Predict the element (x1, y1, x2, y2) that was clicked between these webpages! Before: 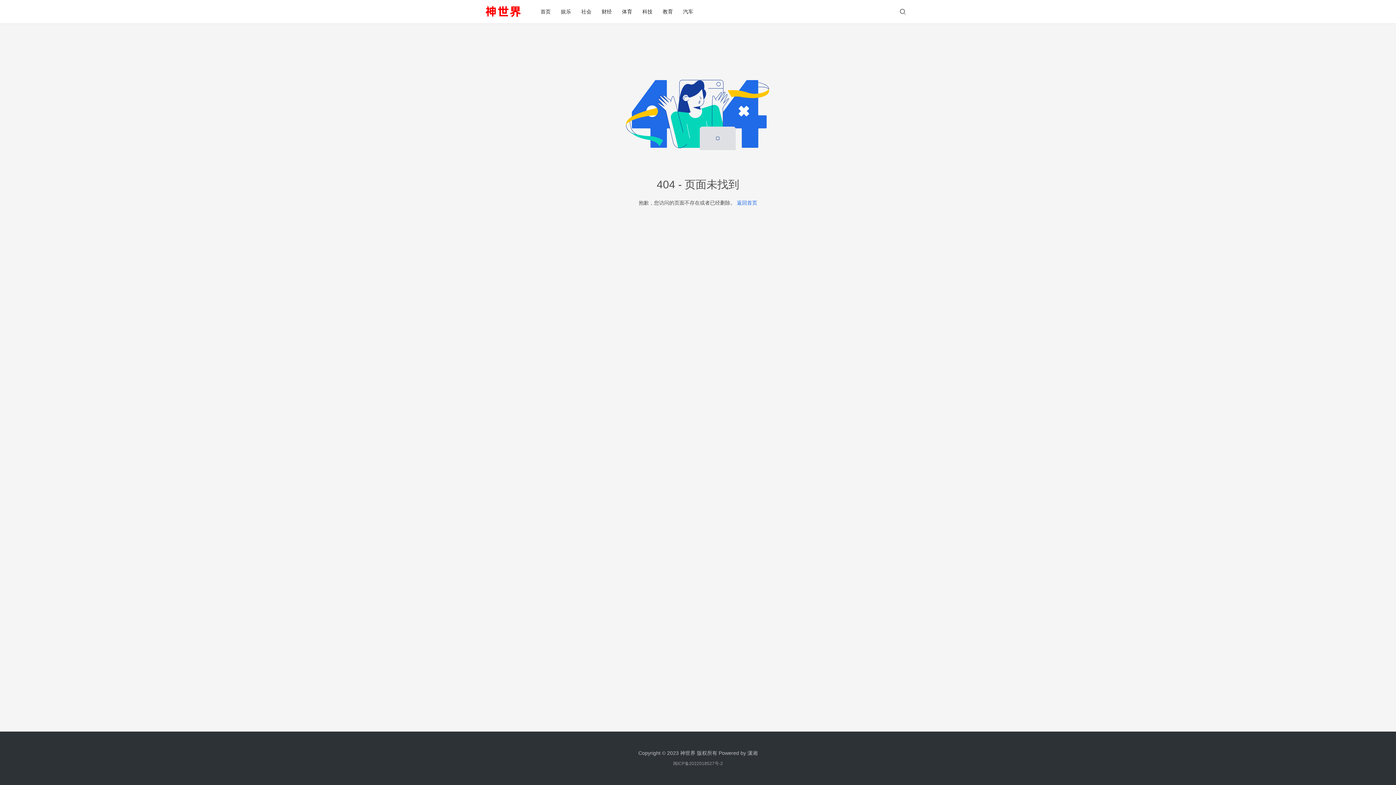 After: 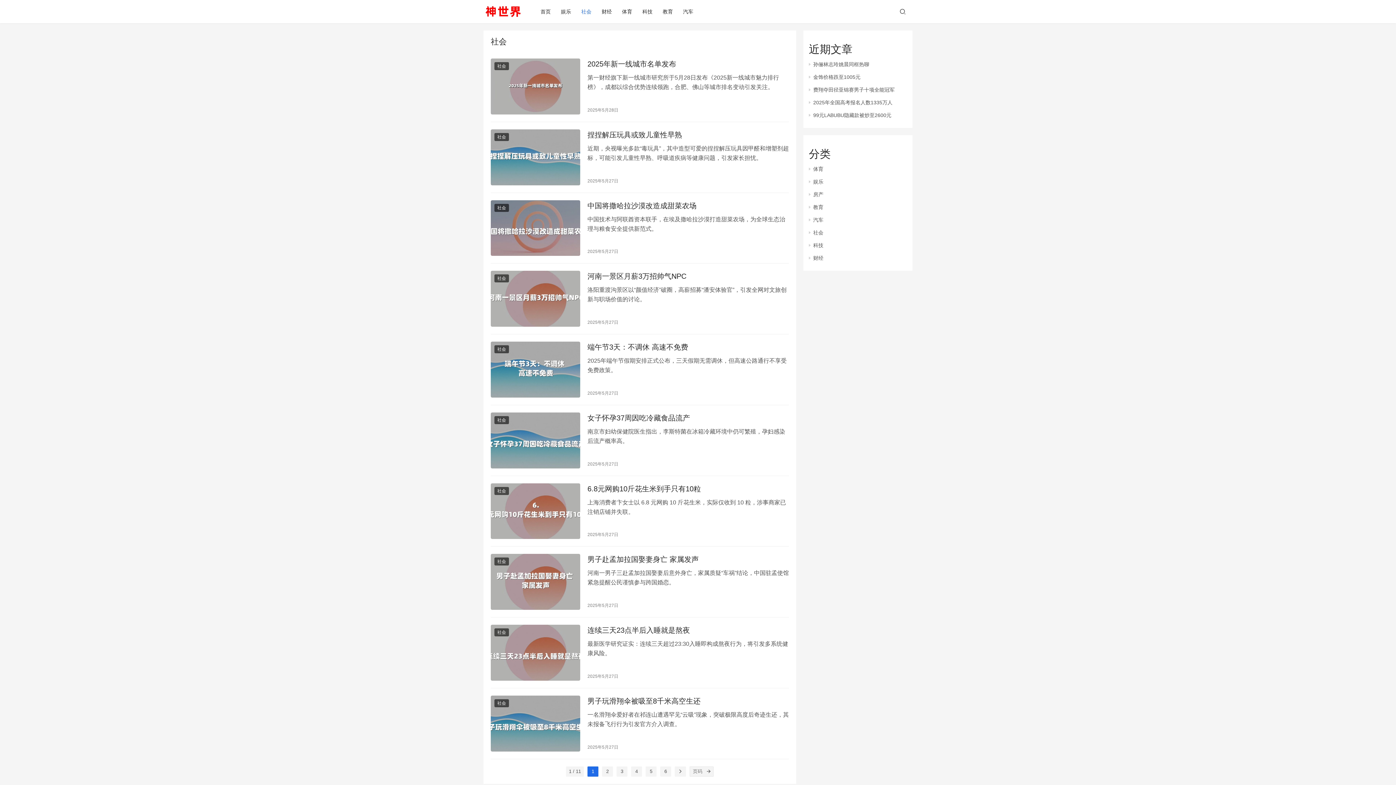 Action: label: 社会 bbox: (576, 0, 596, 23)